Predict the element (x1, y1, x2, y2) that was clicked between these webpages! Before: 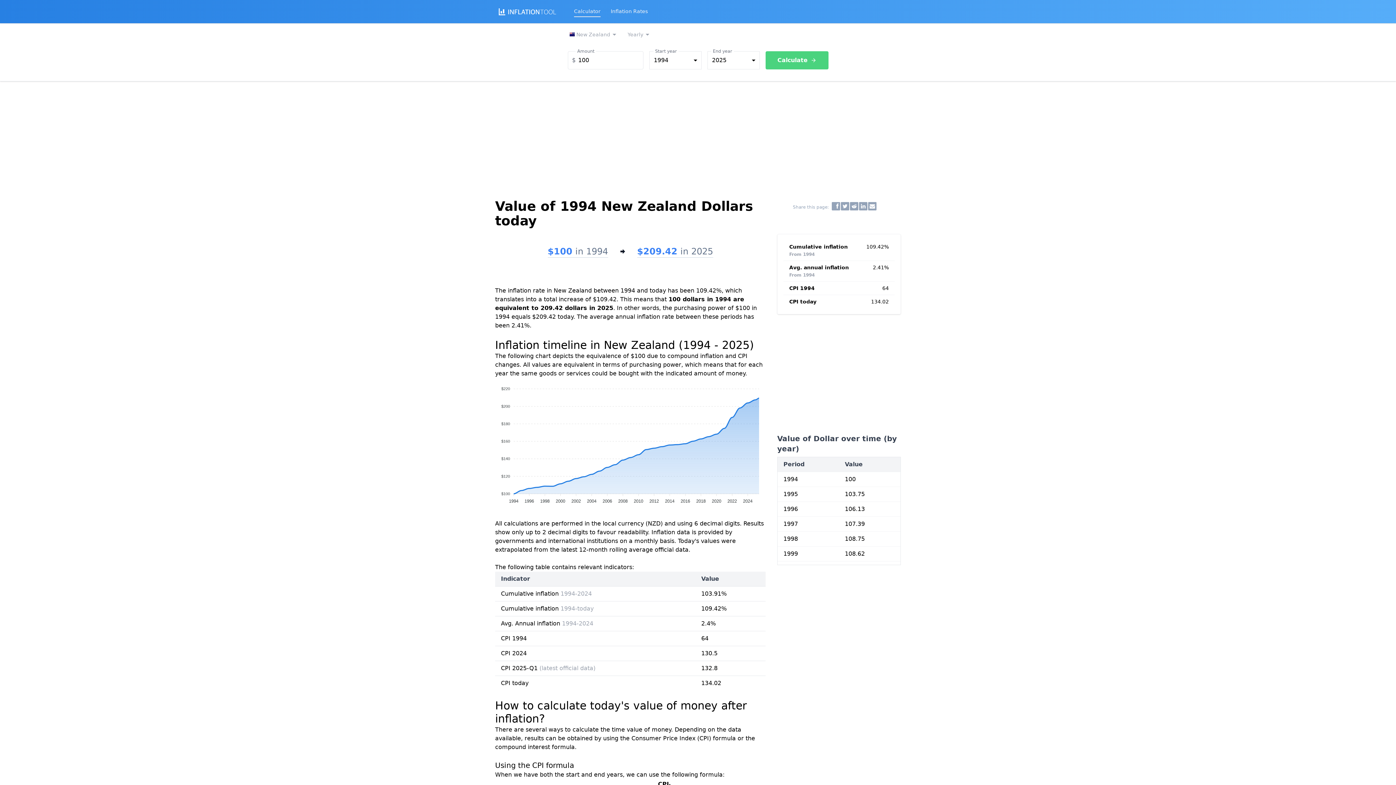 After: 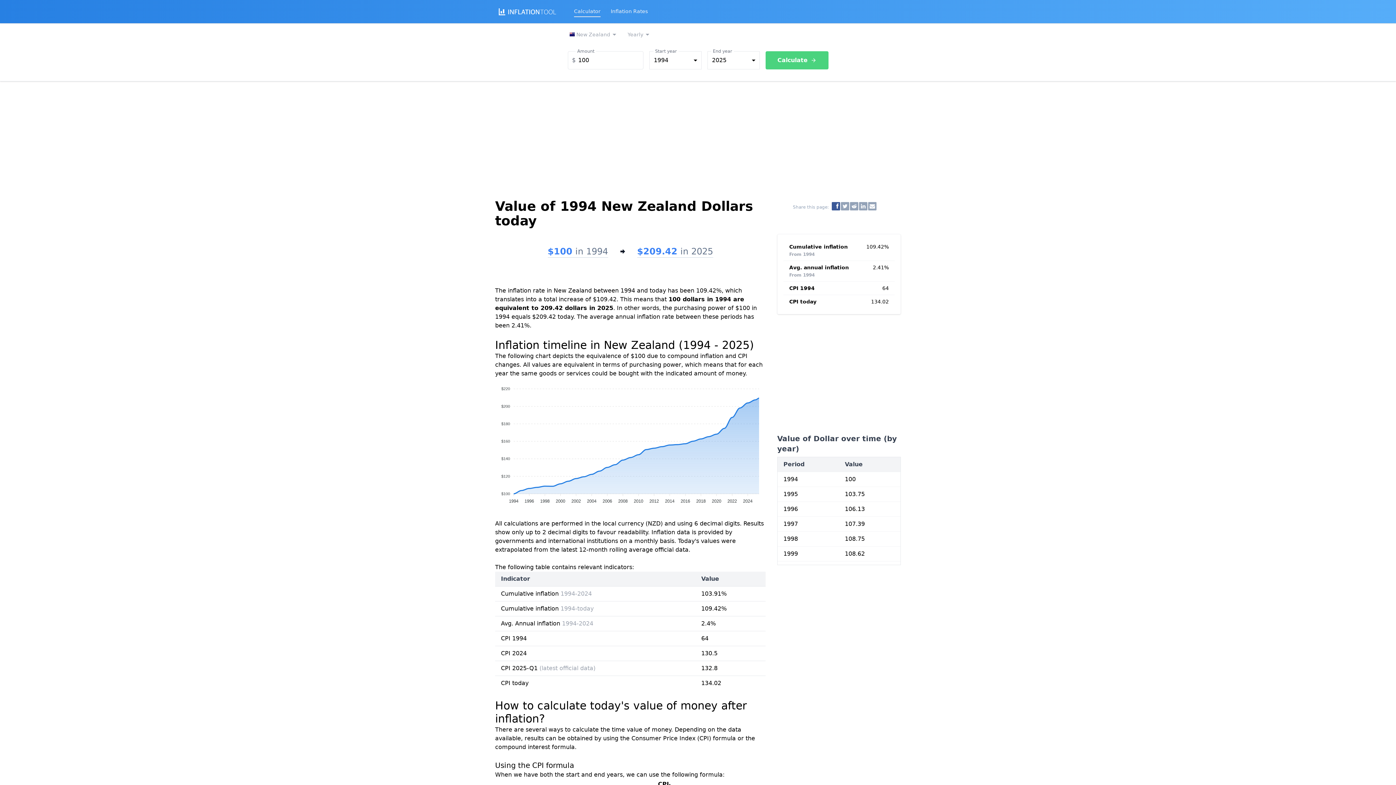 Action: bbox: (832, 202, 840, 210)